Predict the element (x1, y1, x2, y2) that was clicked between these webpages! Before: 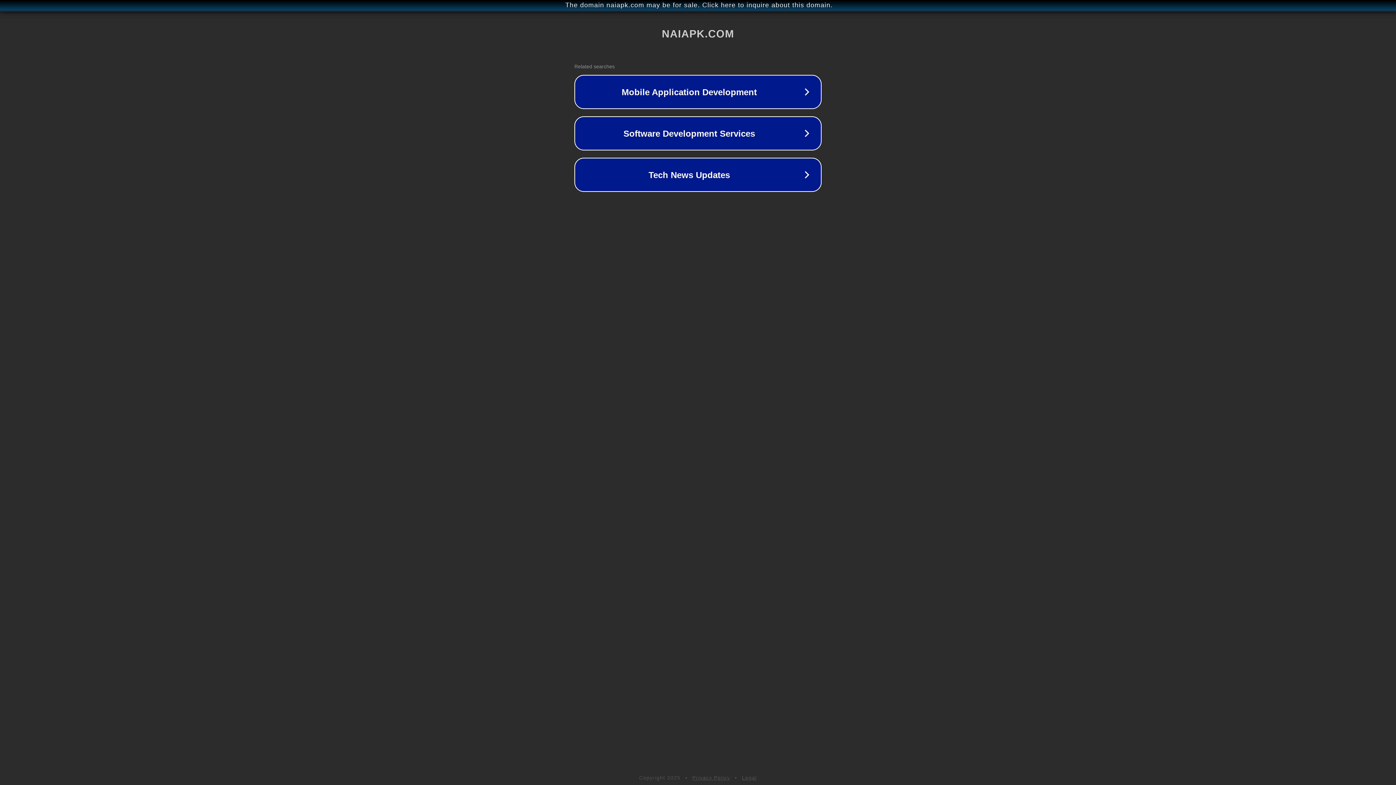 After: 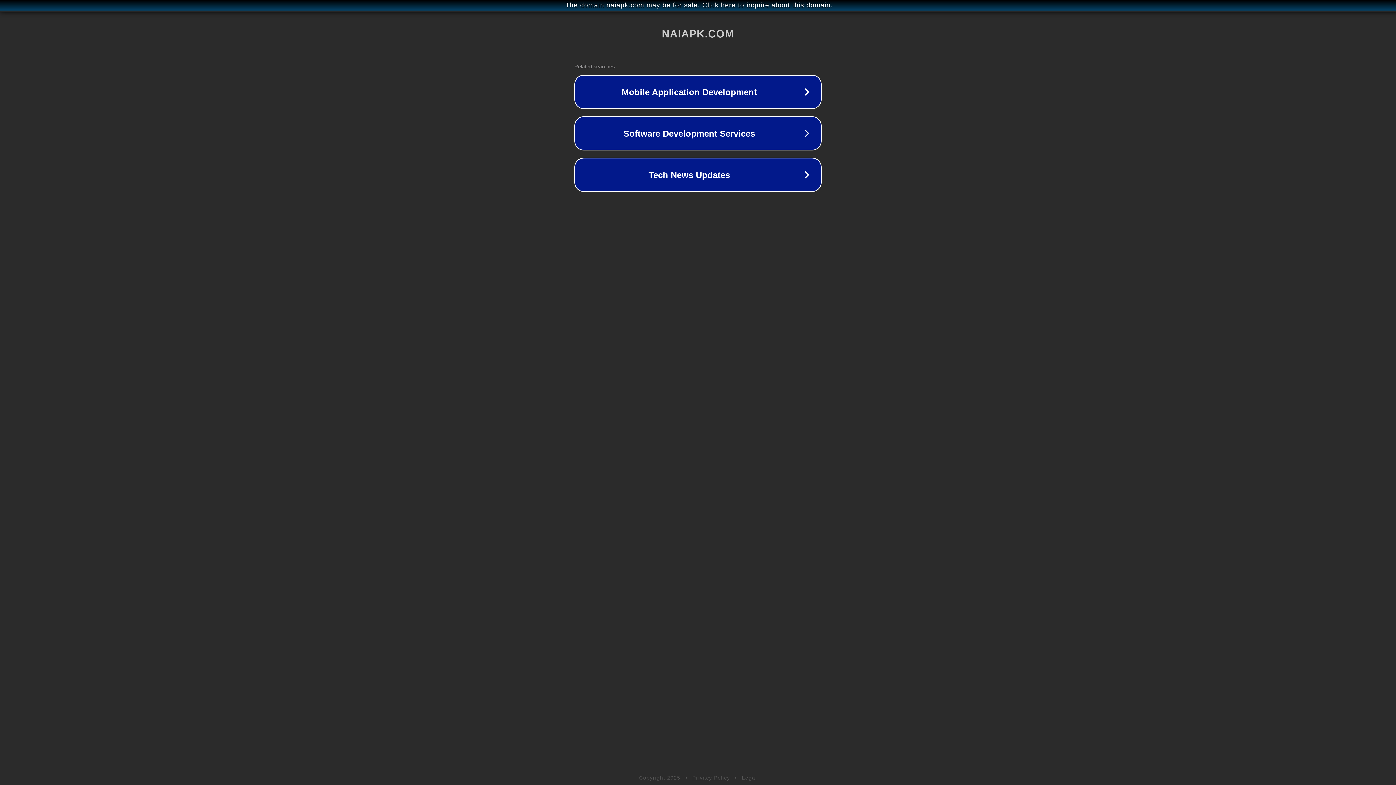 Action: bbox: (742, 775, 757, 781) label: Legal